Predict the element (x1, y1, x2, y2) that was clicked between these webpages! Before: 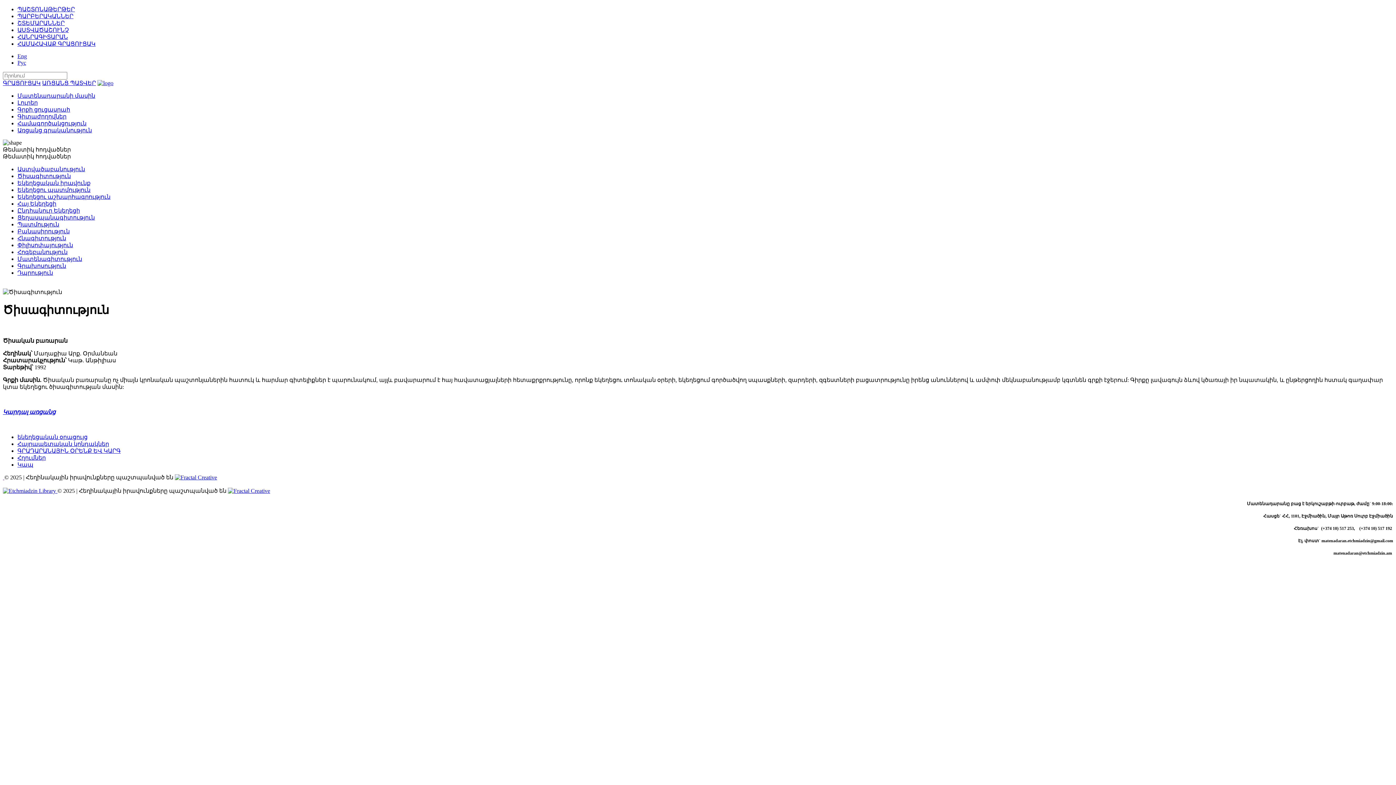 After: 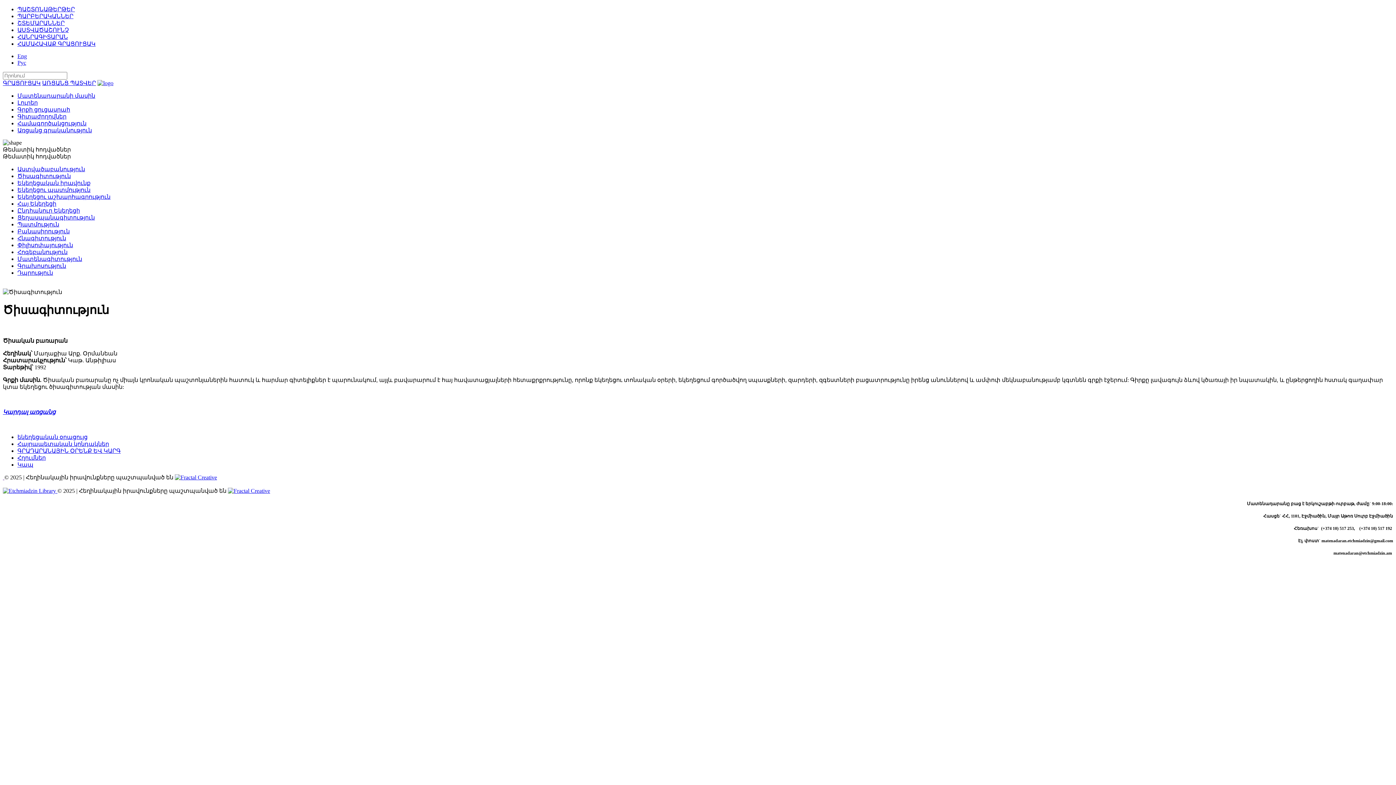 Action: bbox: (2, 80, 40, 86) label: ԳՐԱՑՈՒՑԱԿ